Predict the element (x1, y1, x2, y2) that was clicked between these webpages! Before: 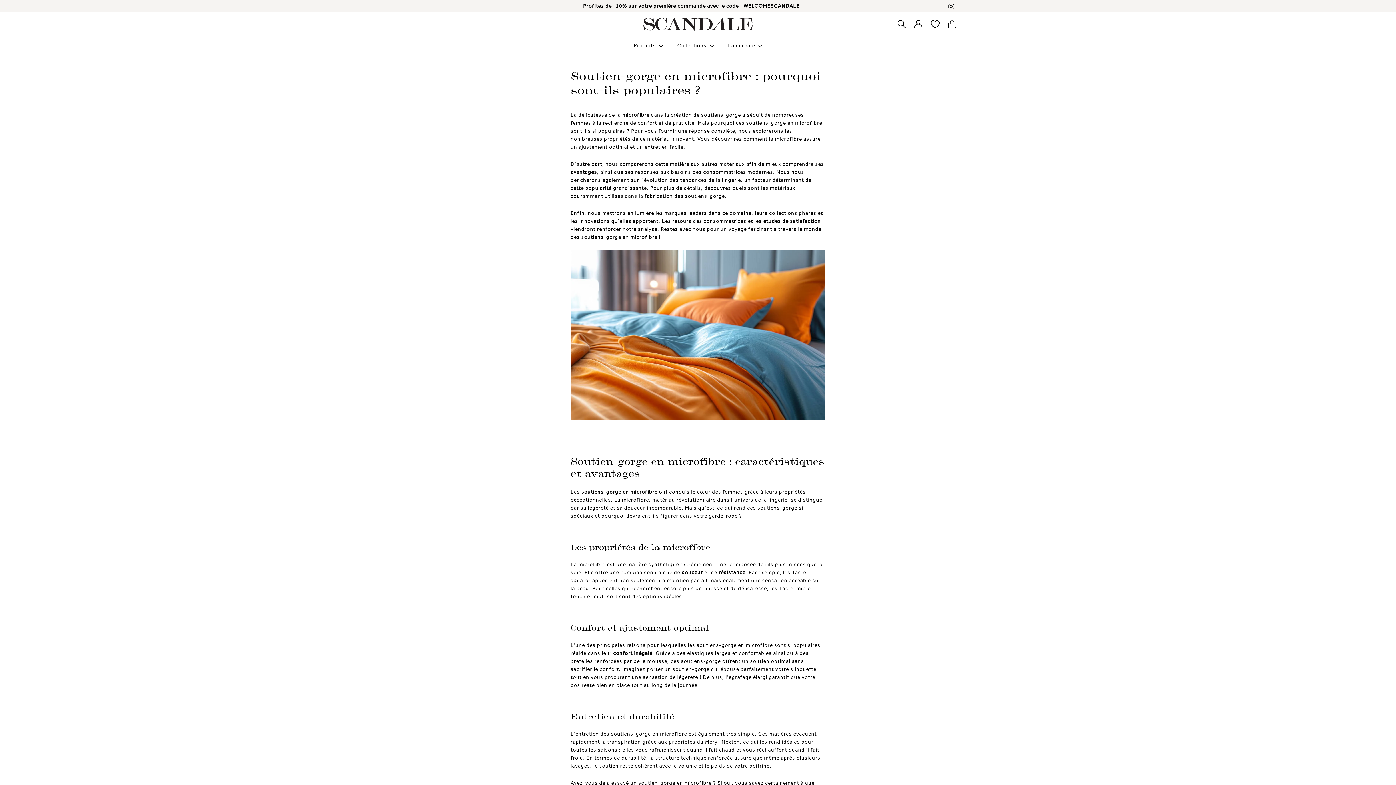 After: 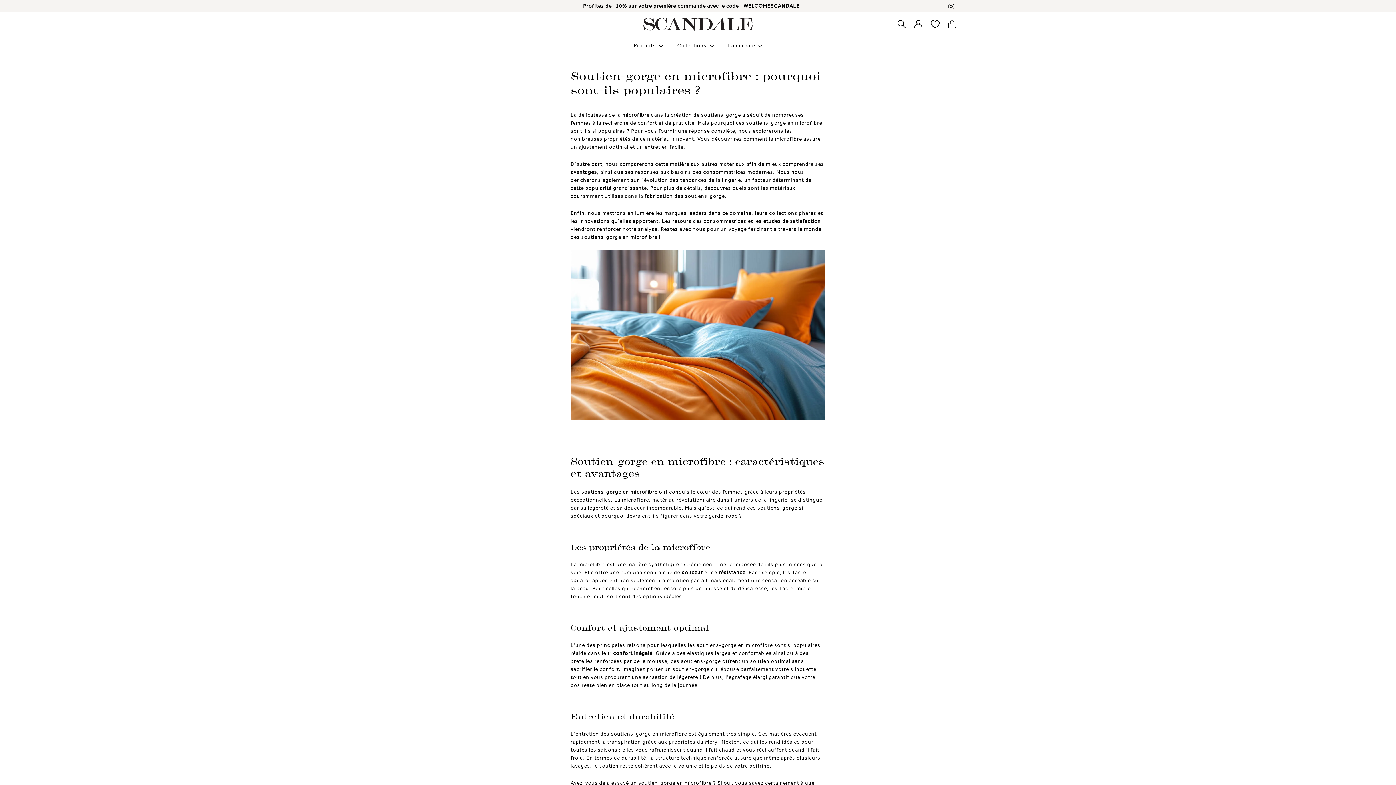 Action: bbox: (946, 0, 956, 11) label: Instagram